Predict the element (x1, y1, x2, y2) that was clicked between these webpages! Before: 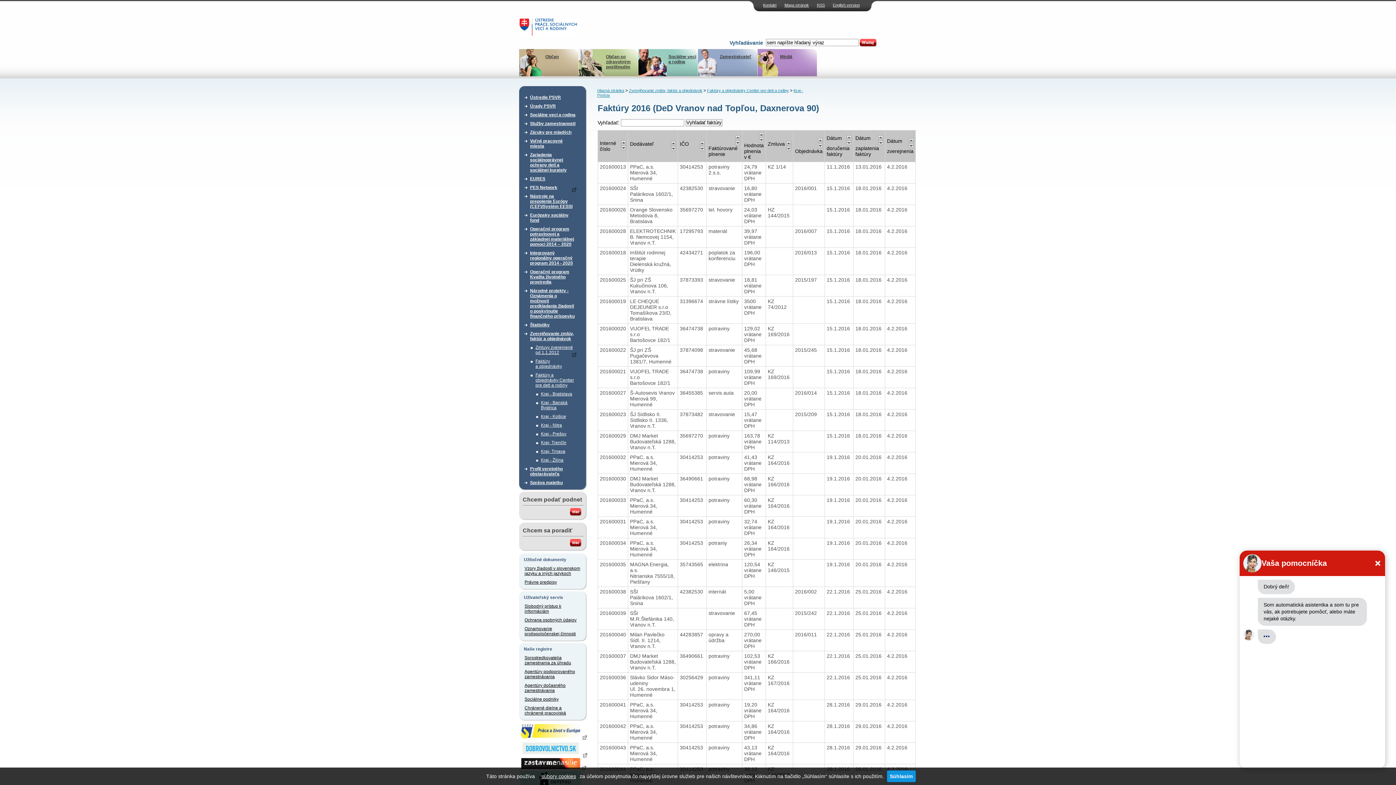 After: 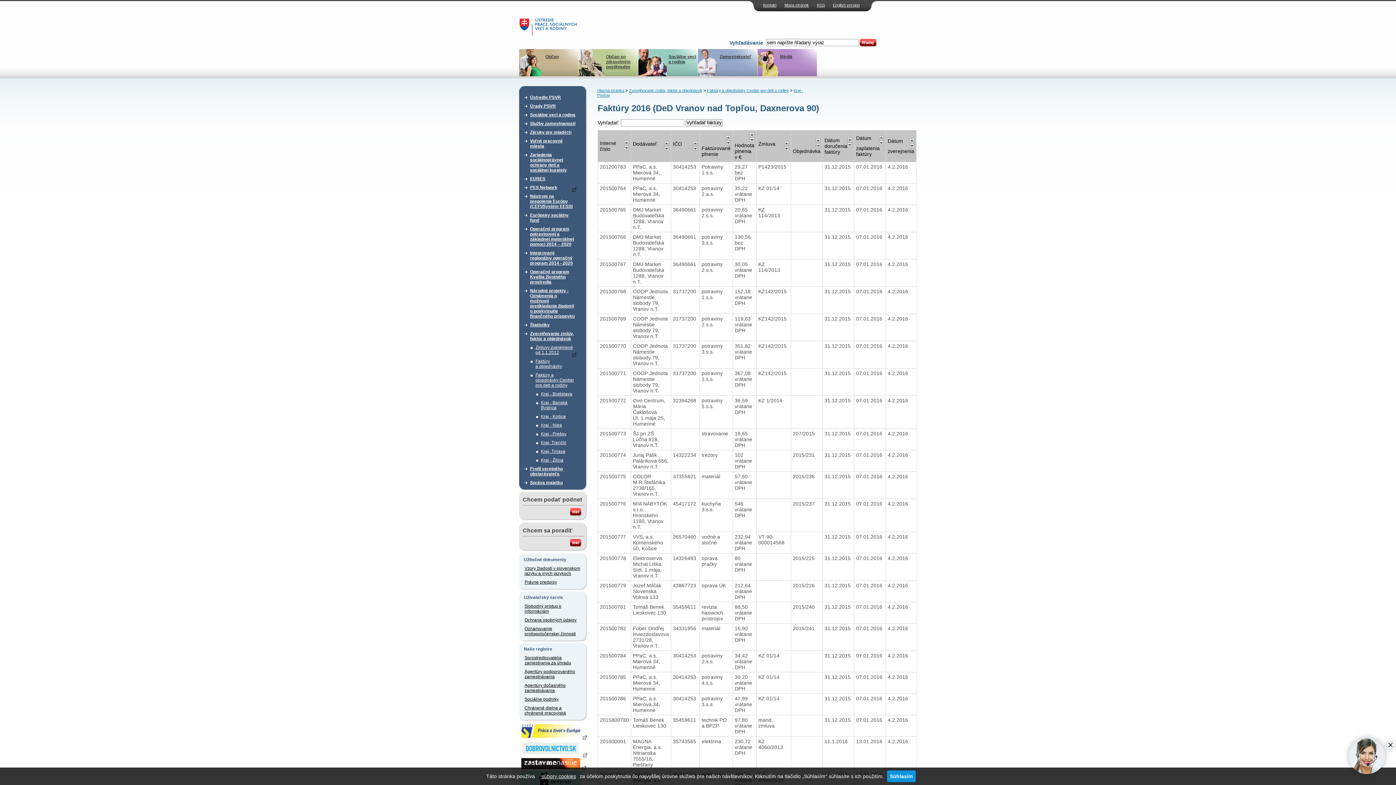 Action: bbox: (621, 140, 626, 145)